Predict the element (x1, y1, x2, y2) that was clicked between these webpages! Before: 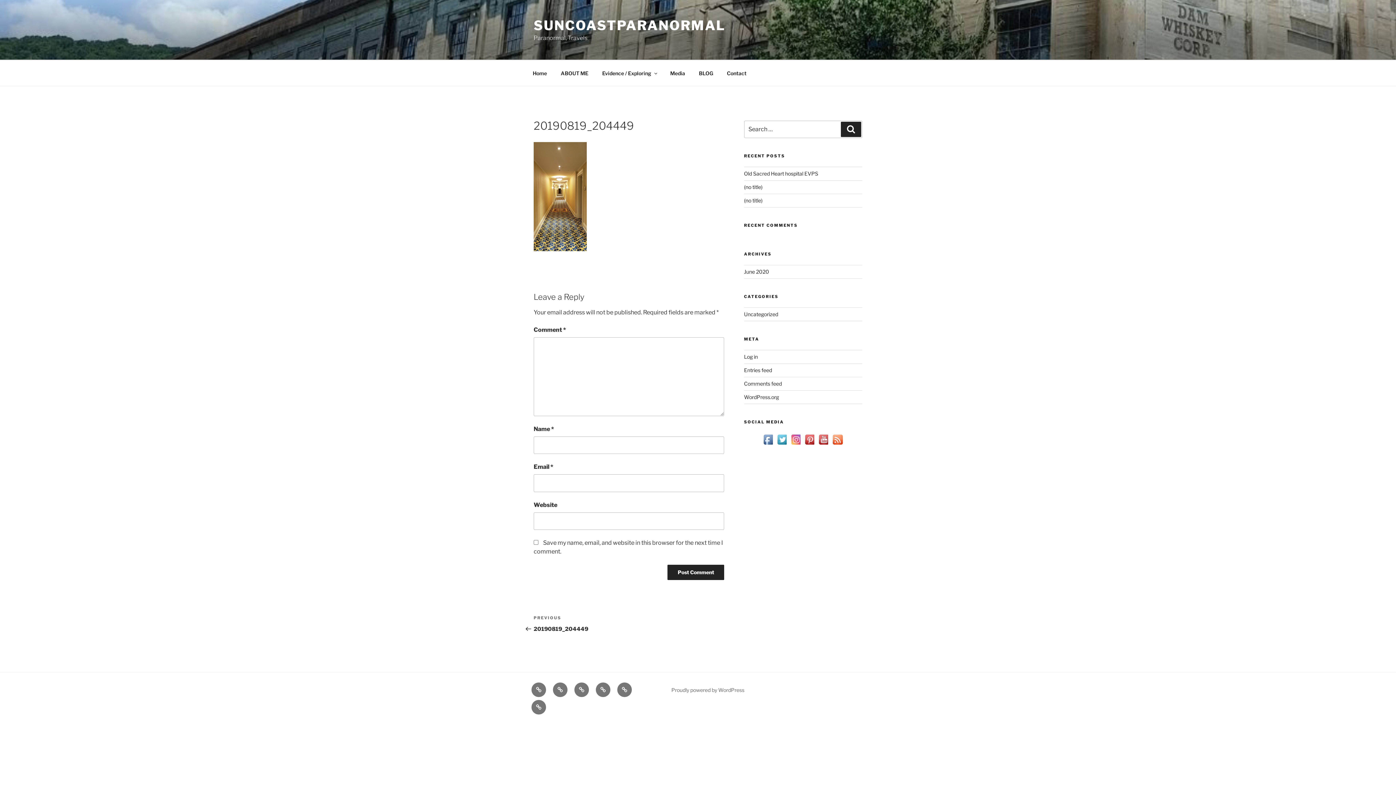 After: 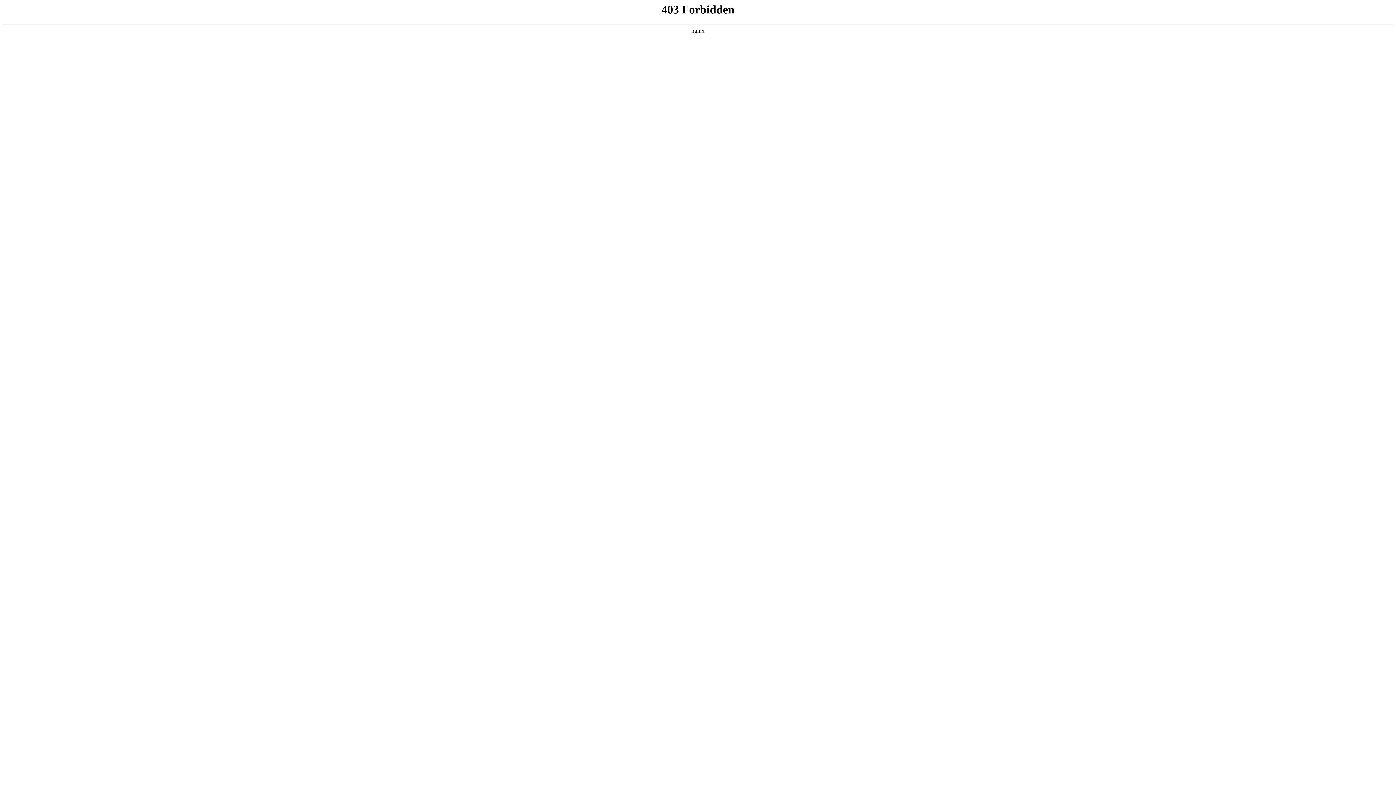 Action: label: WordPress.org bbox: (744, 394, 779, 400)